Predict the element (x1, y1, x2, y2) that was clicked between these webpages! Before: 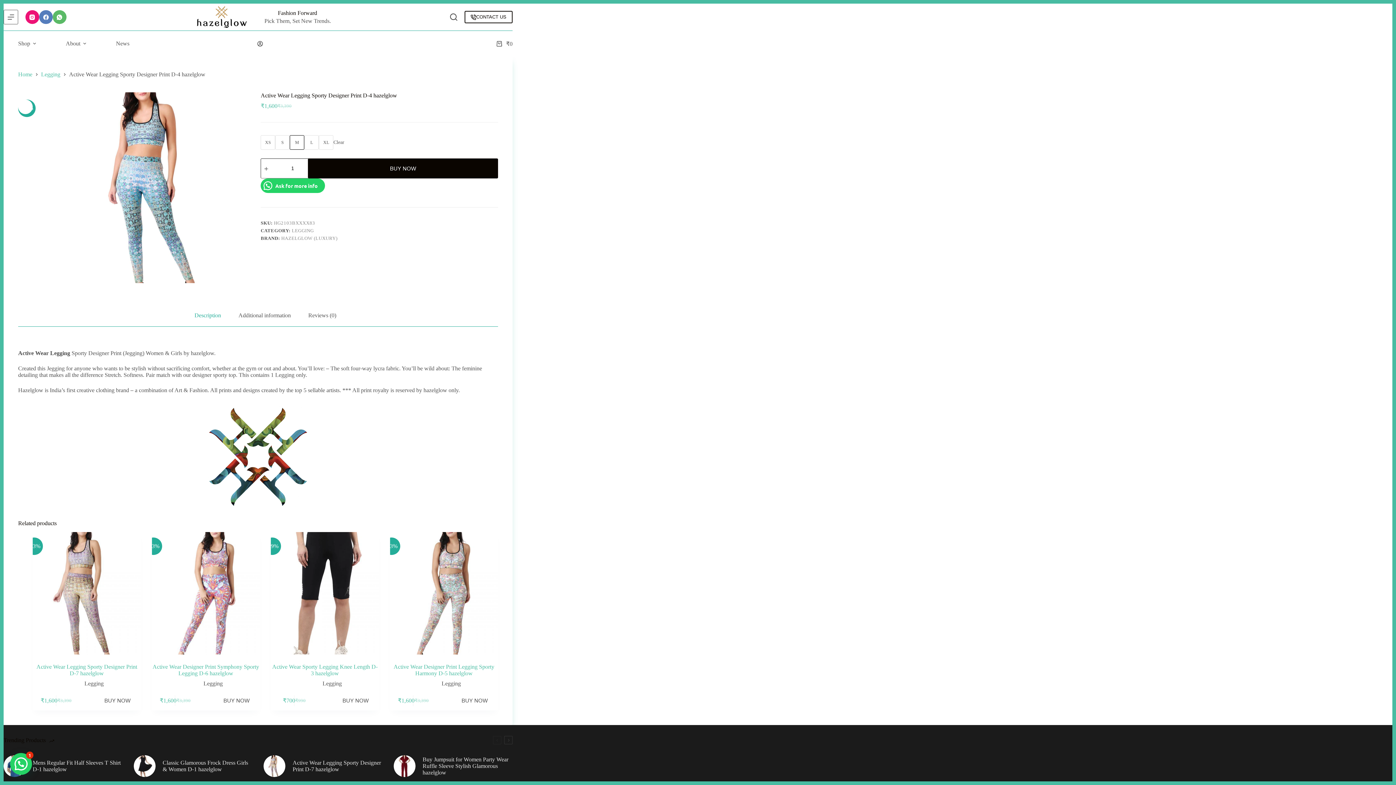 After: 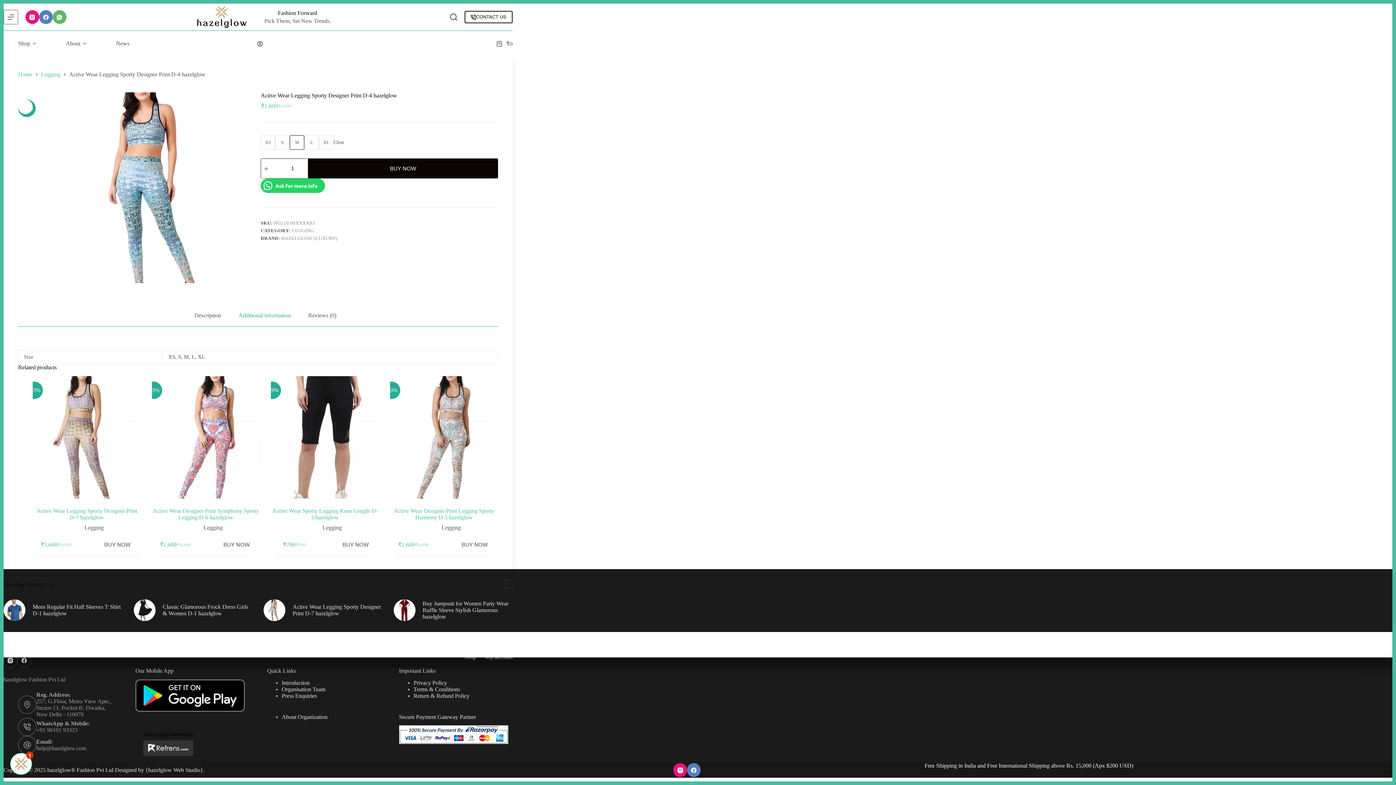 Action: bbox: (229, 304, 299, 326) label: Additional information